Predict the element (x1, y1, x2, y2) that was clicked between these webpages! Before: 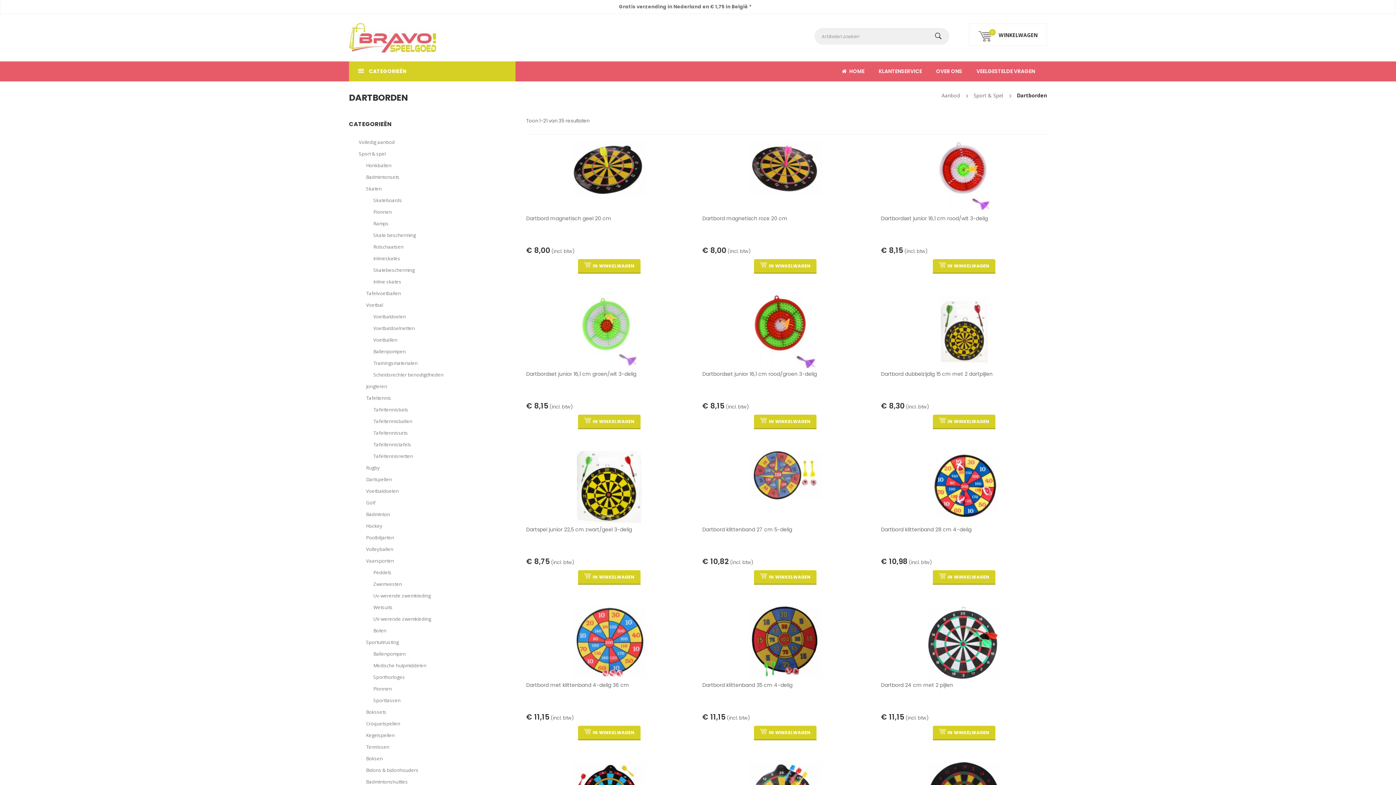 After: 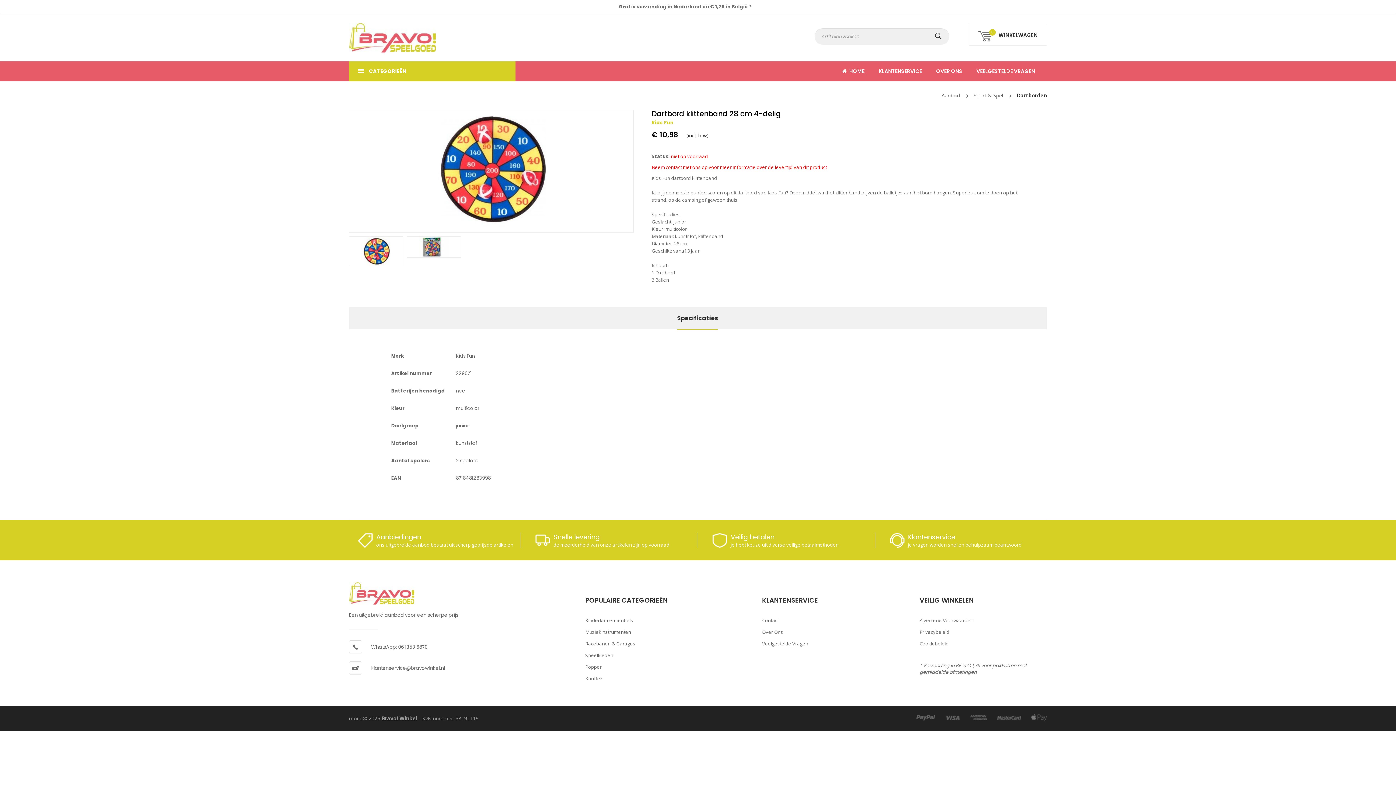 Action: label: Dartbord klittenband 28 cm 4-delig bbox: (881, 526, 971, 533)